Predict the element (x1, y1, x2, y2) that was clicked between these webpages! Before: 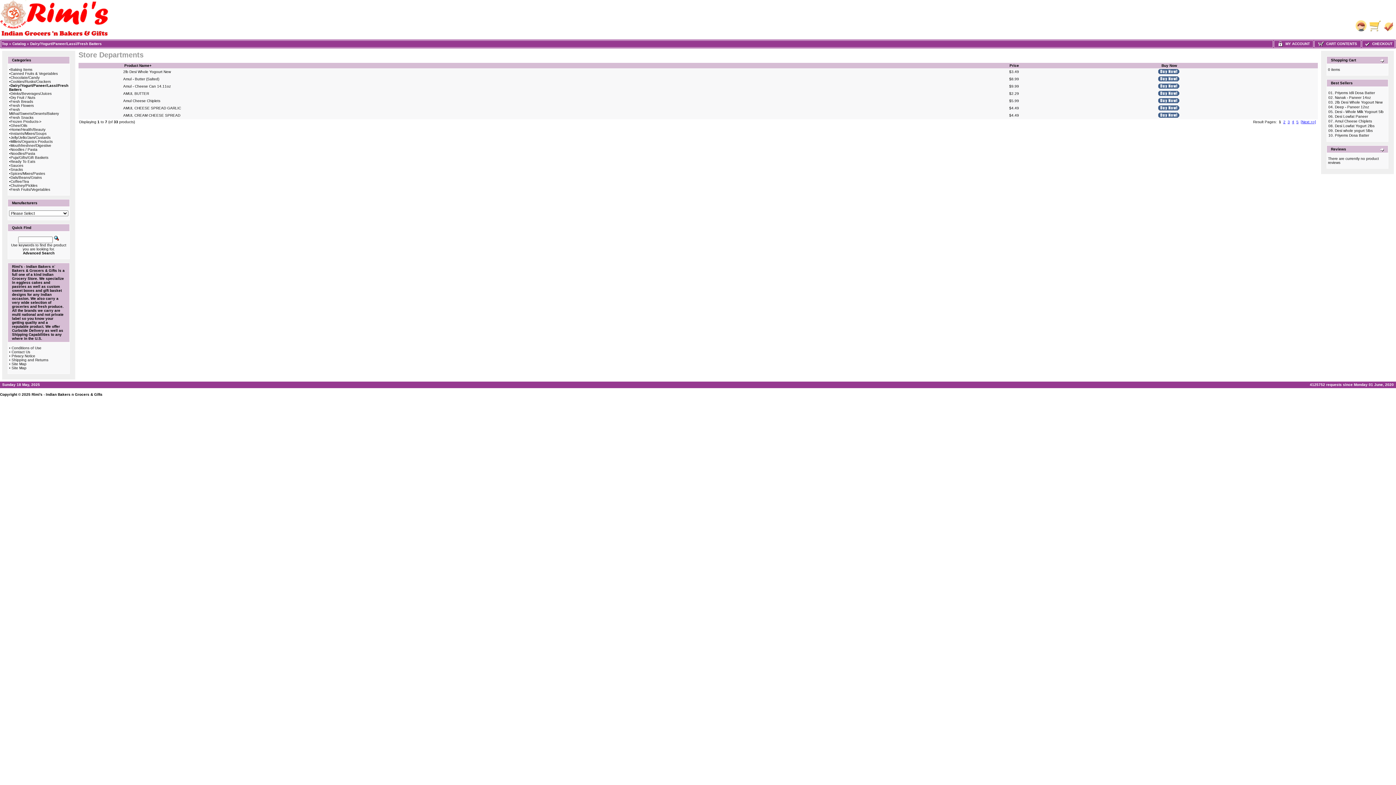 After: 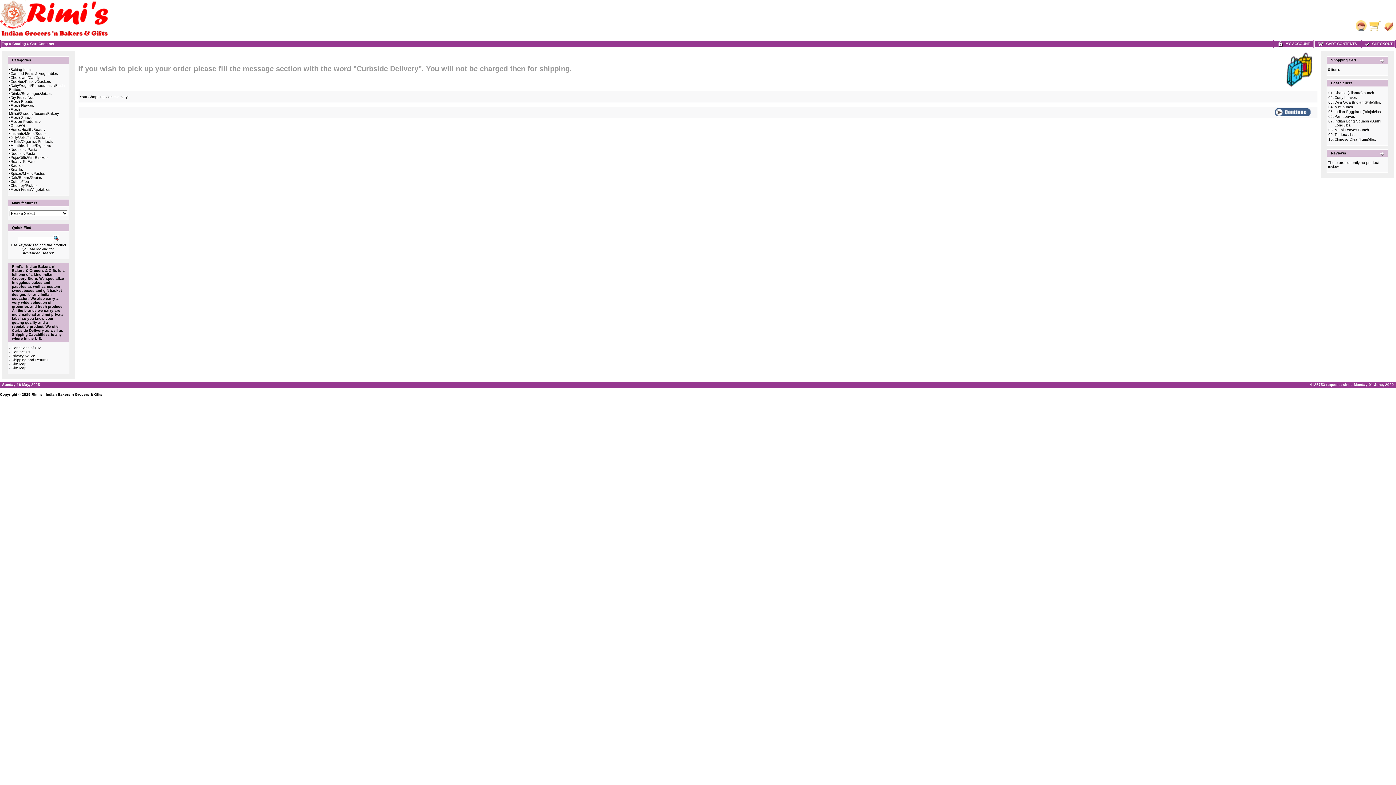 Action: bbox: (1380, 57, 1384, 63)